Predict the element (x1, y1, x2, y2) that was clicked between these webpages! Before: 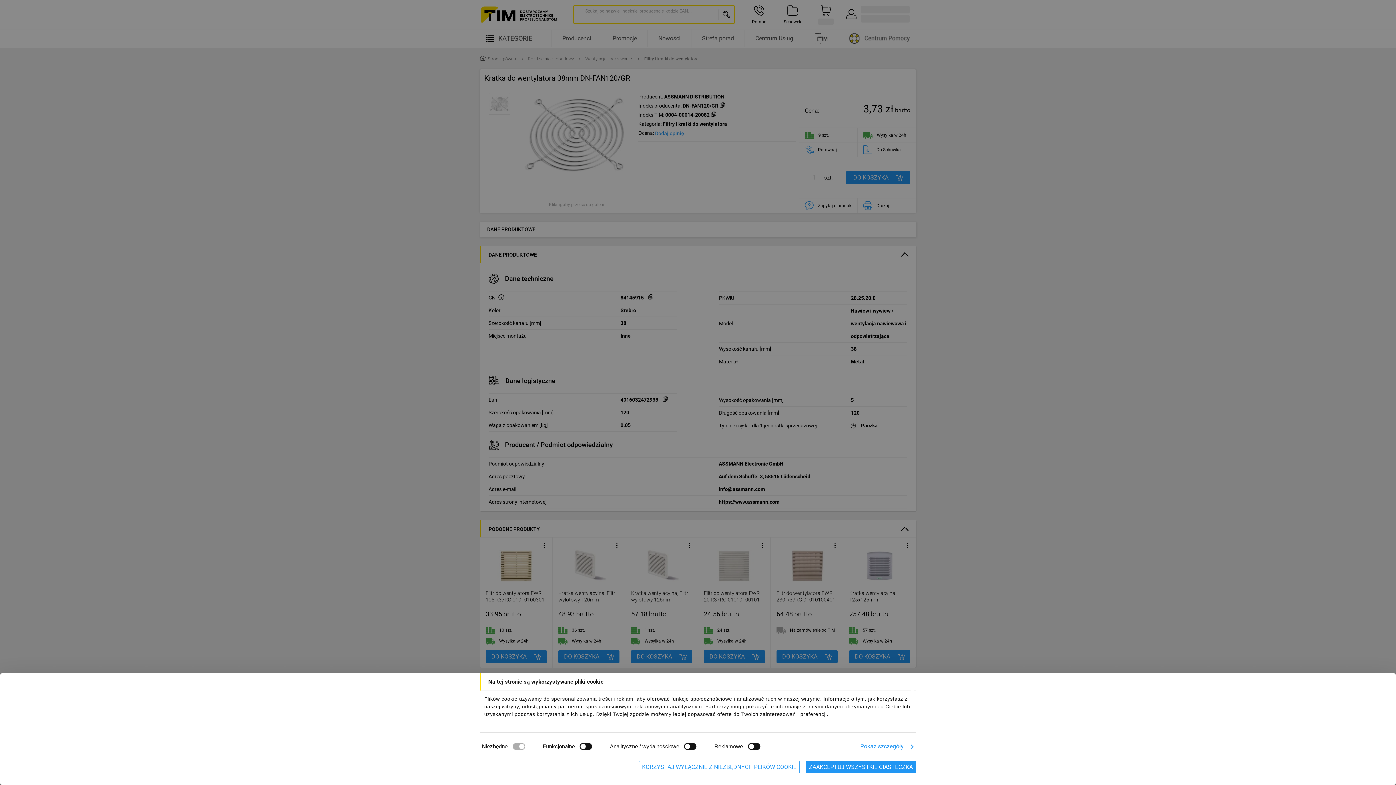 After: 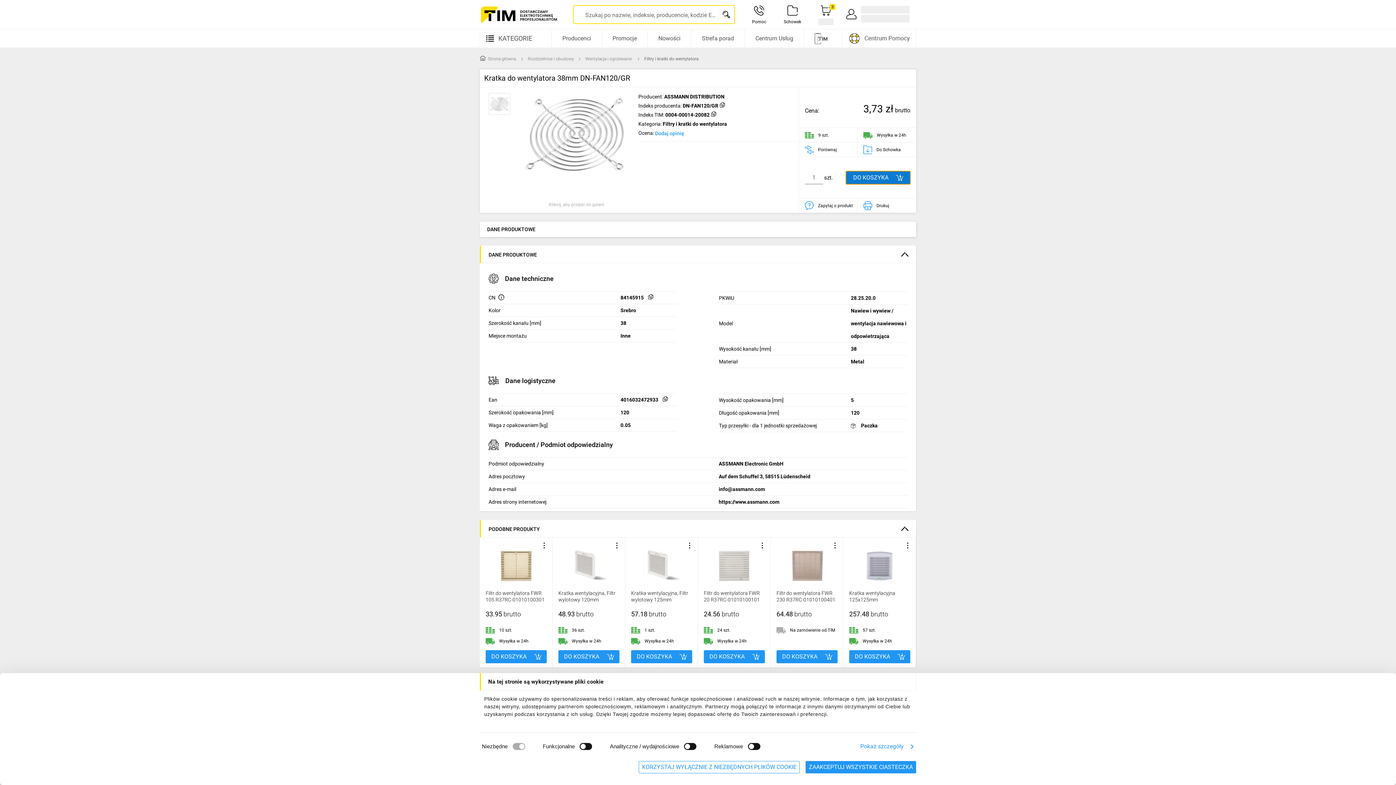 Action: bbox: (846, 171, 910, 184) label: Dodaj produkt do koszyka